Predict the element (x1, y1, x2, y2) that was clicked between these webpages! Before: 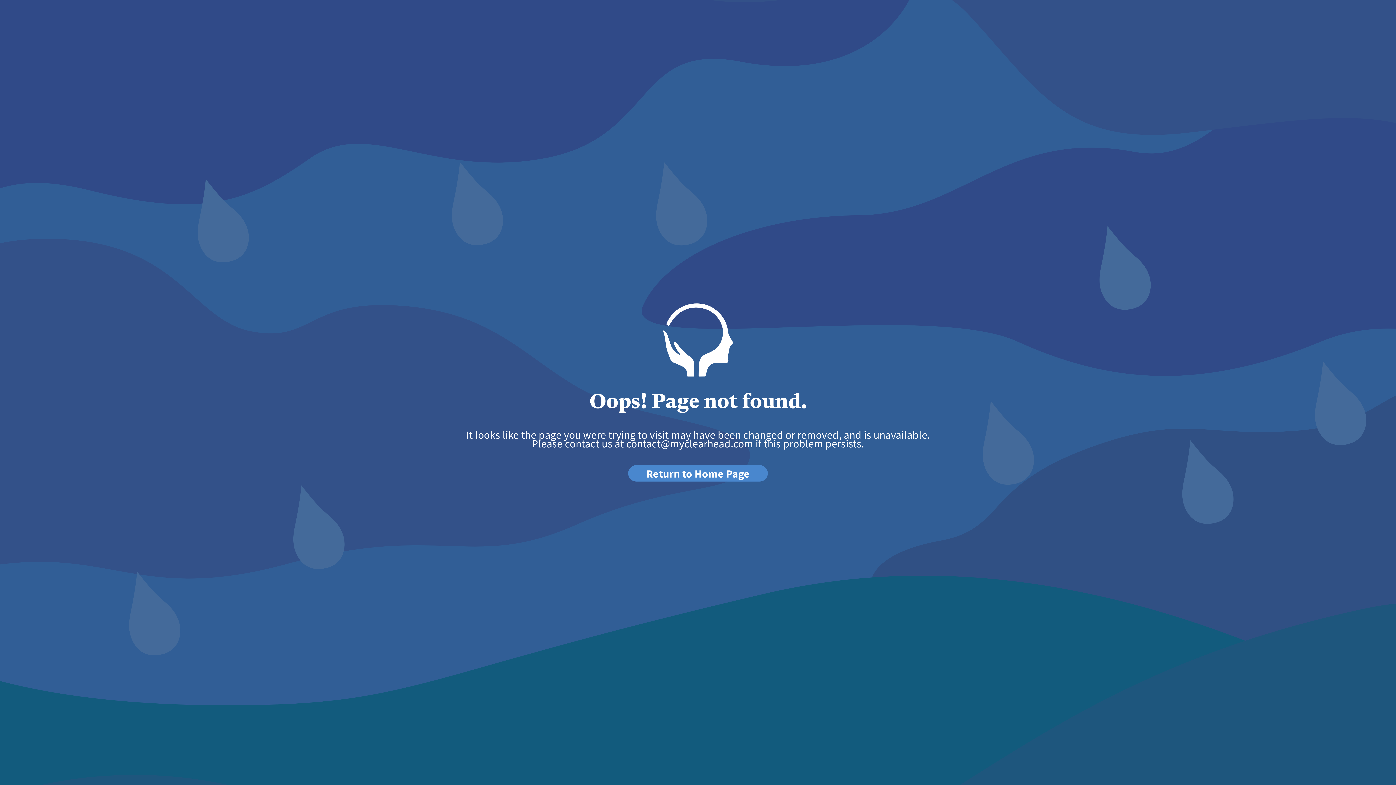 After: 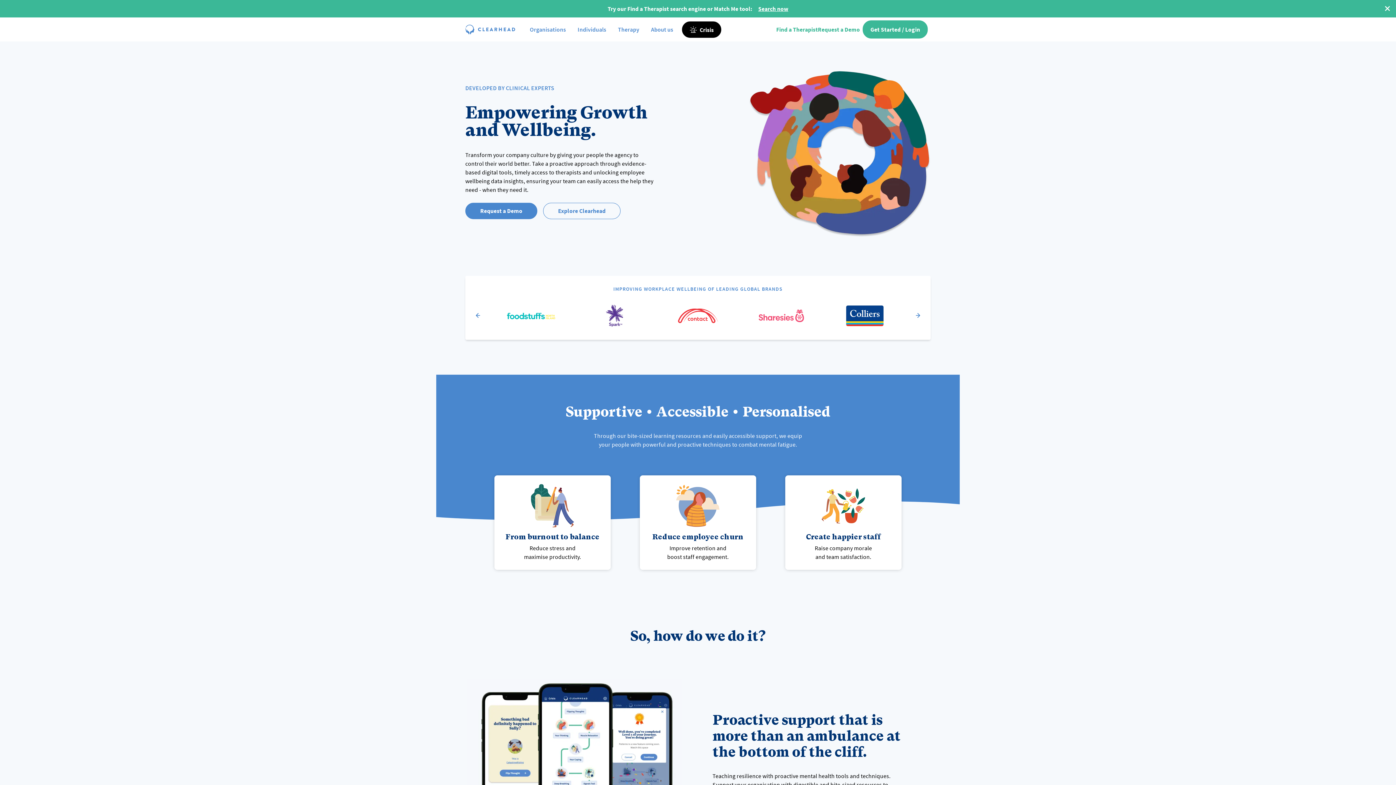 Action: label: Return to Home Page bbox: (628, 471, 768, 479)